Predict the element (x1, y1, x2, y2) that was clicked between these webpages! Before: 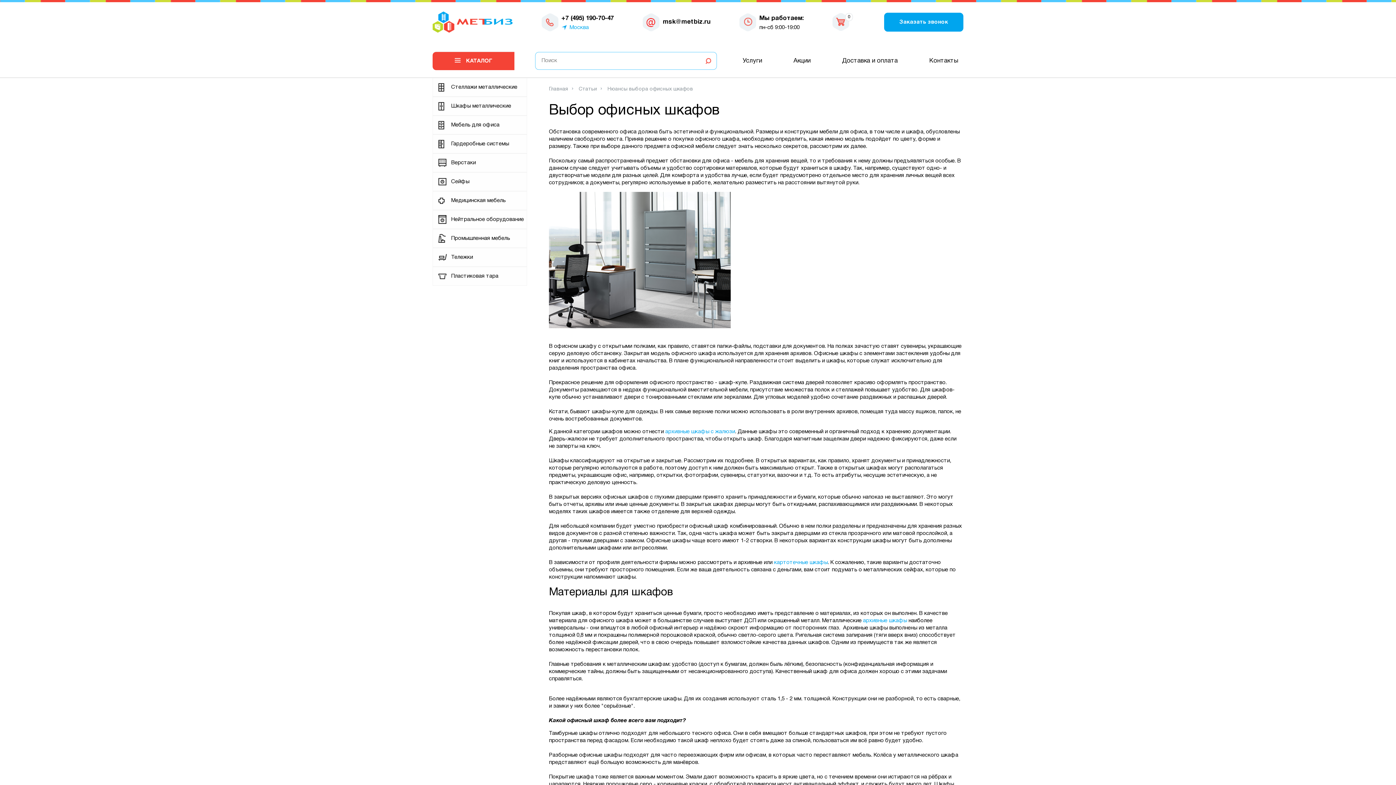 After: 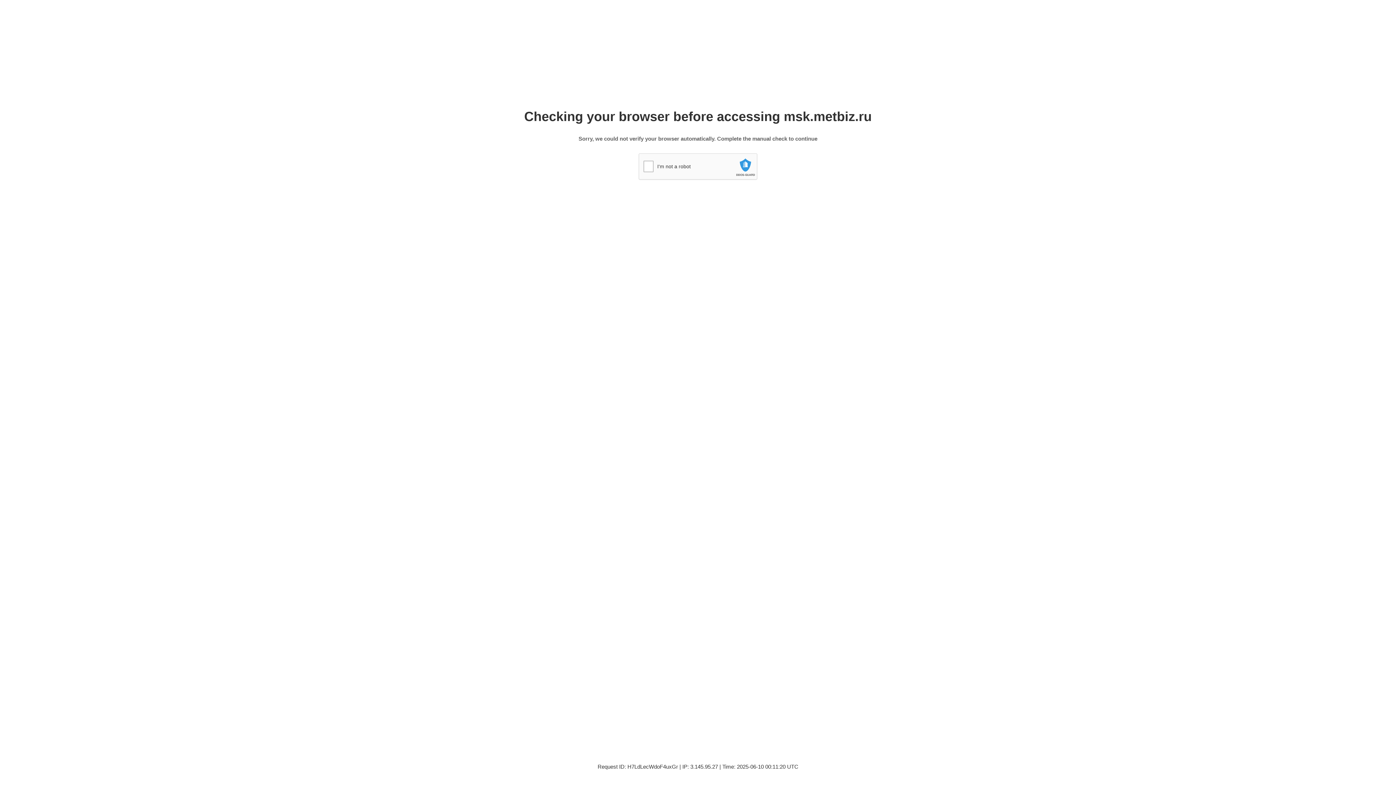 Action: bbox: (863, 618, 907, 623) label: архивные шкафы